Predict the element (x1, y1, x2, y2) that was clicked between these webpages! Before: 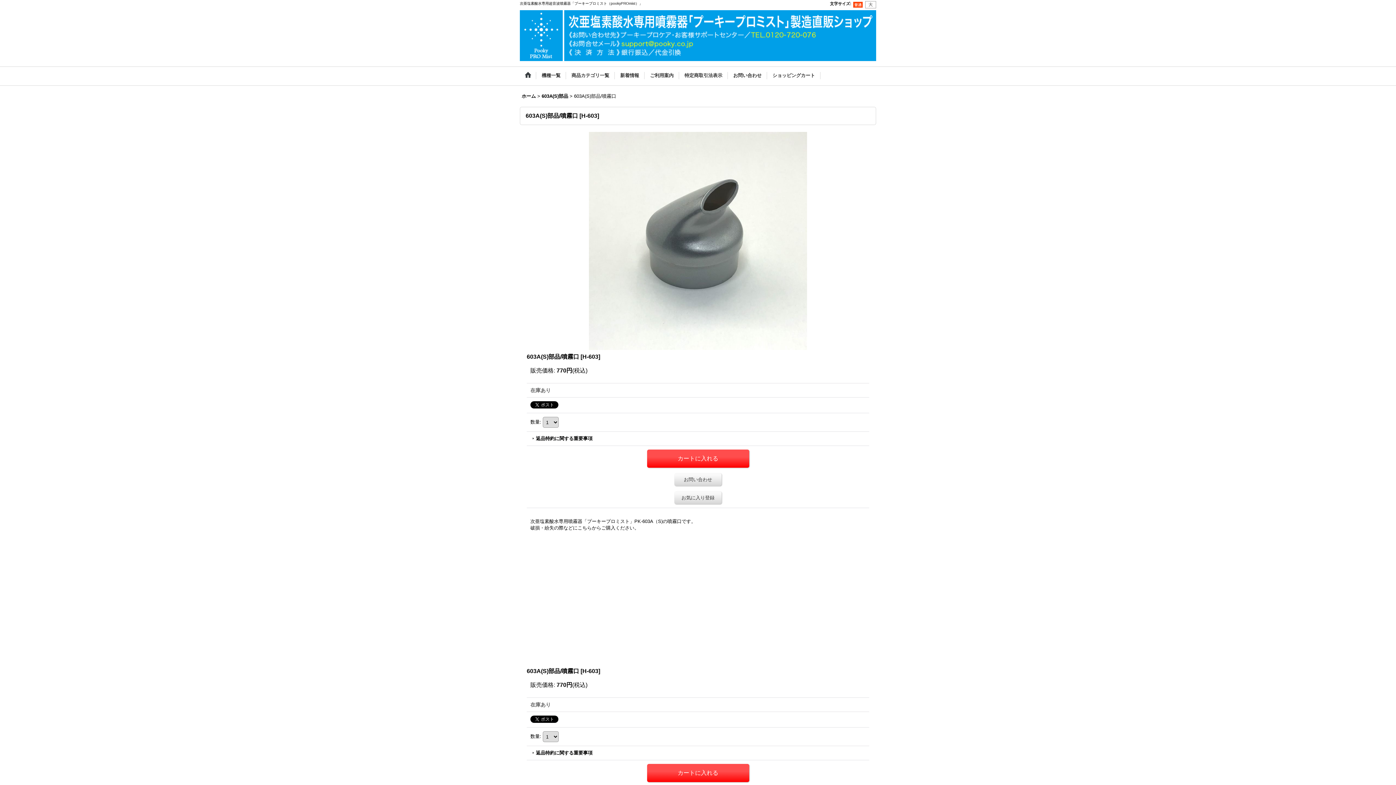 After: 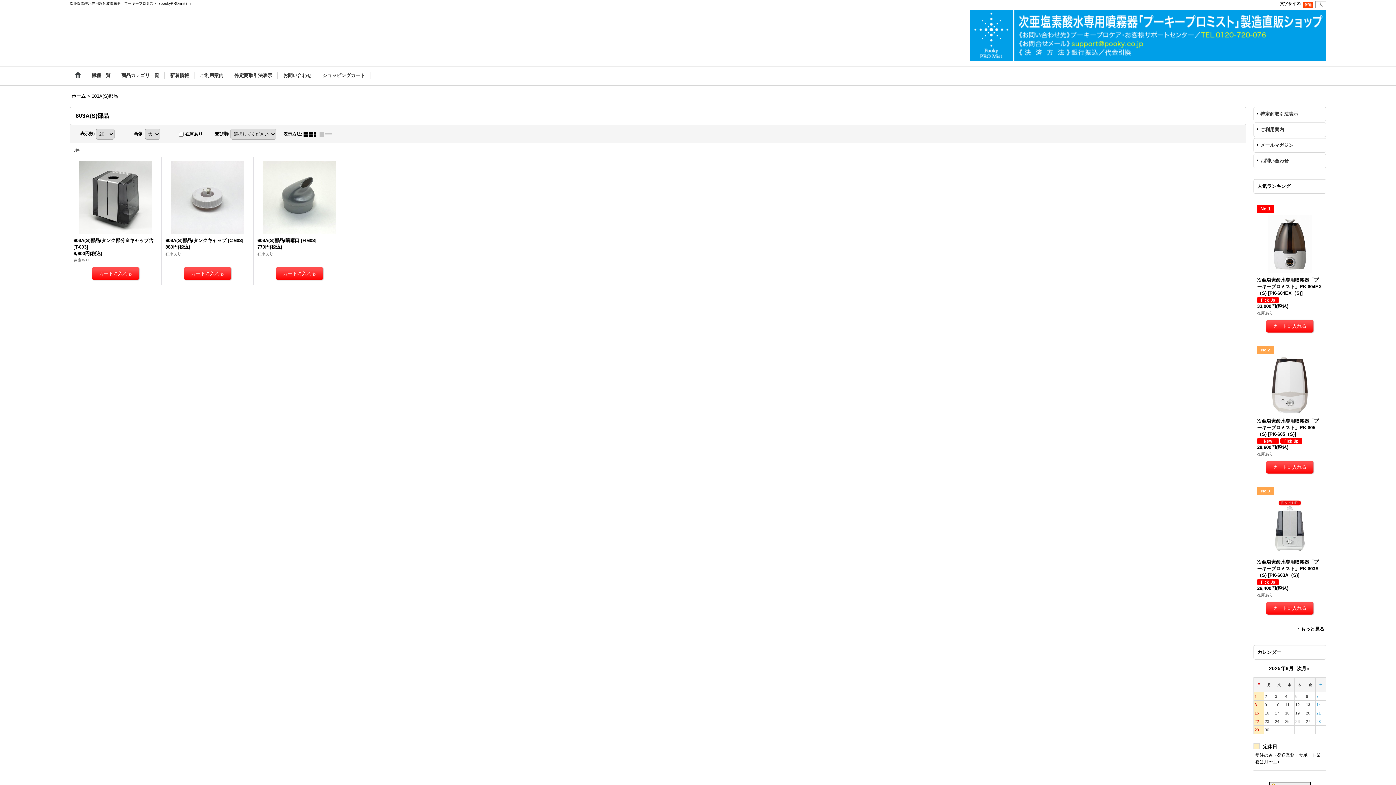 Action: bbox: (541, 93, 569, 98) label: 603A(S)部品 